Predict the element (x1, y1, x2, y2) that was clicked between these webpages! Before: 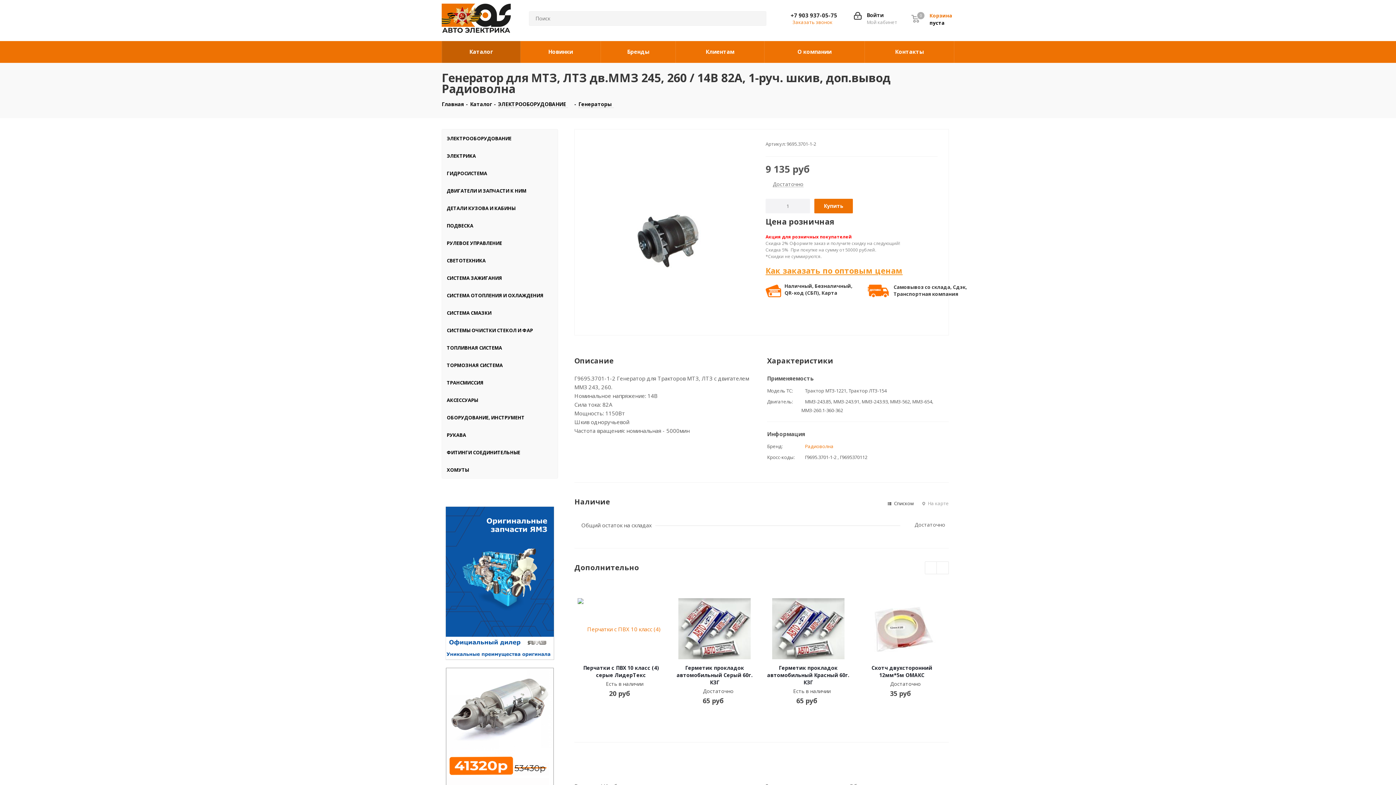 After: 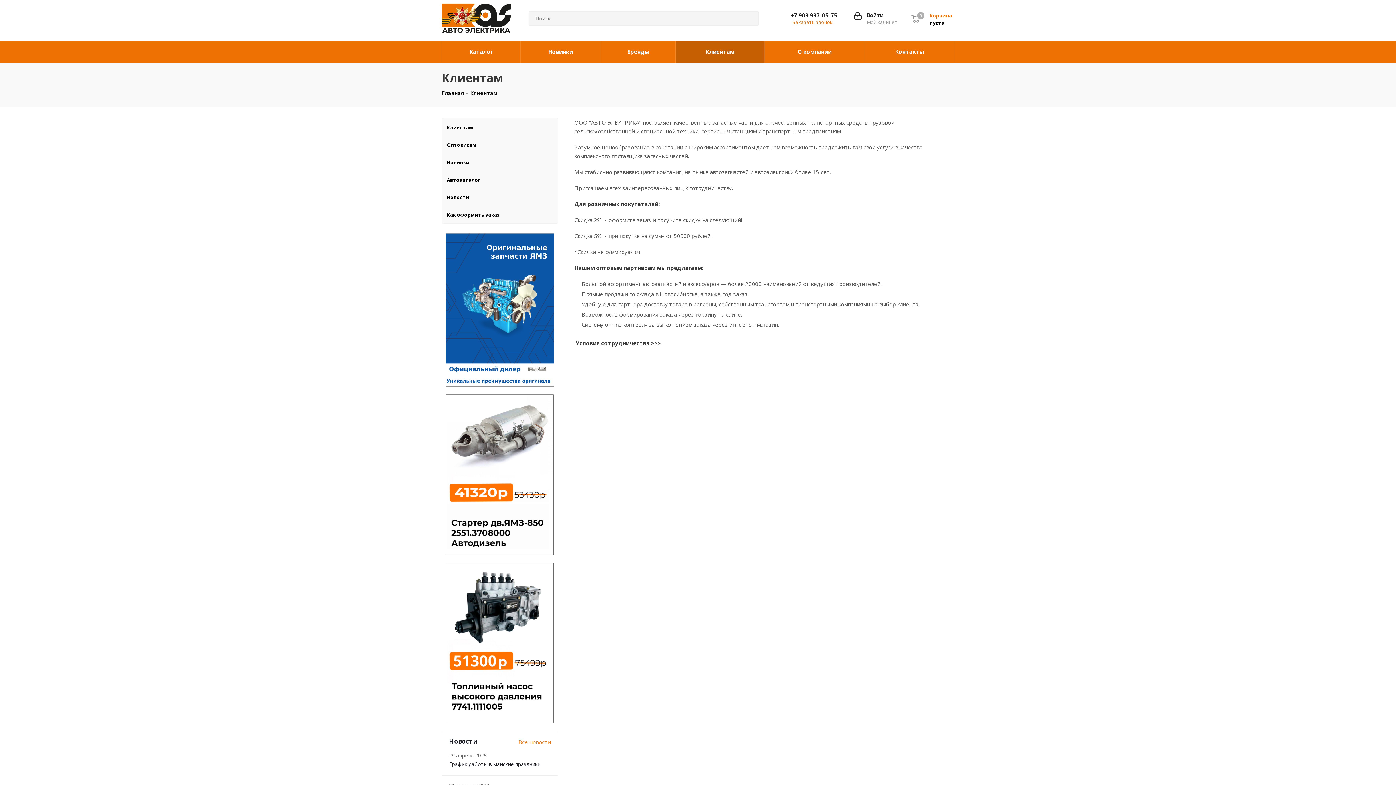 Action: bbox: (676, 41, 764, 62) label: Клиентам